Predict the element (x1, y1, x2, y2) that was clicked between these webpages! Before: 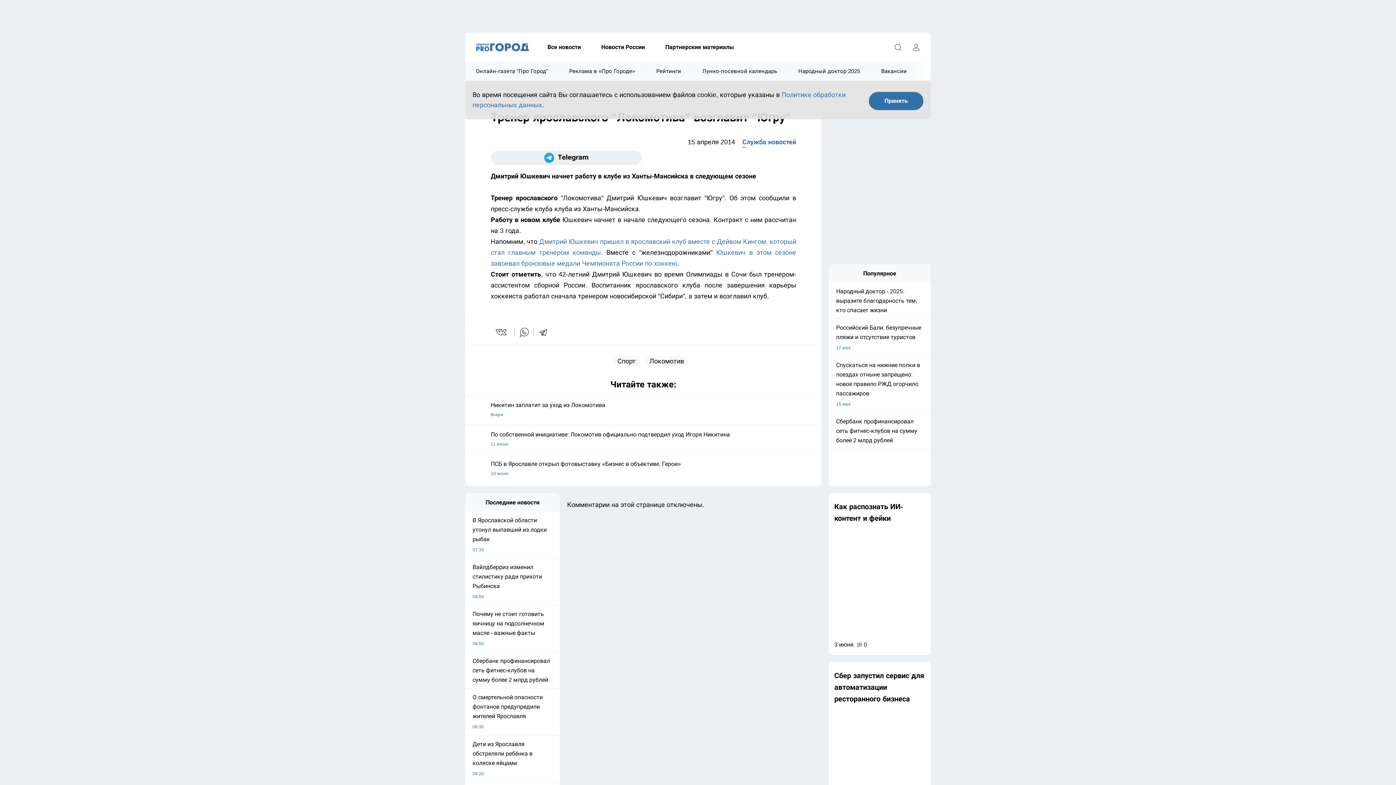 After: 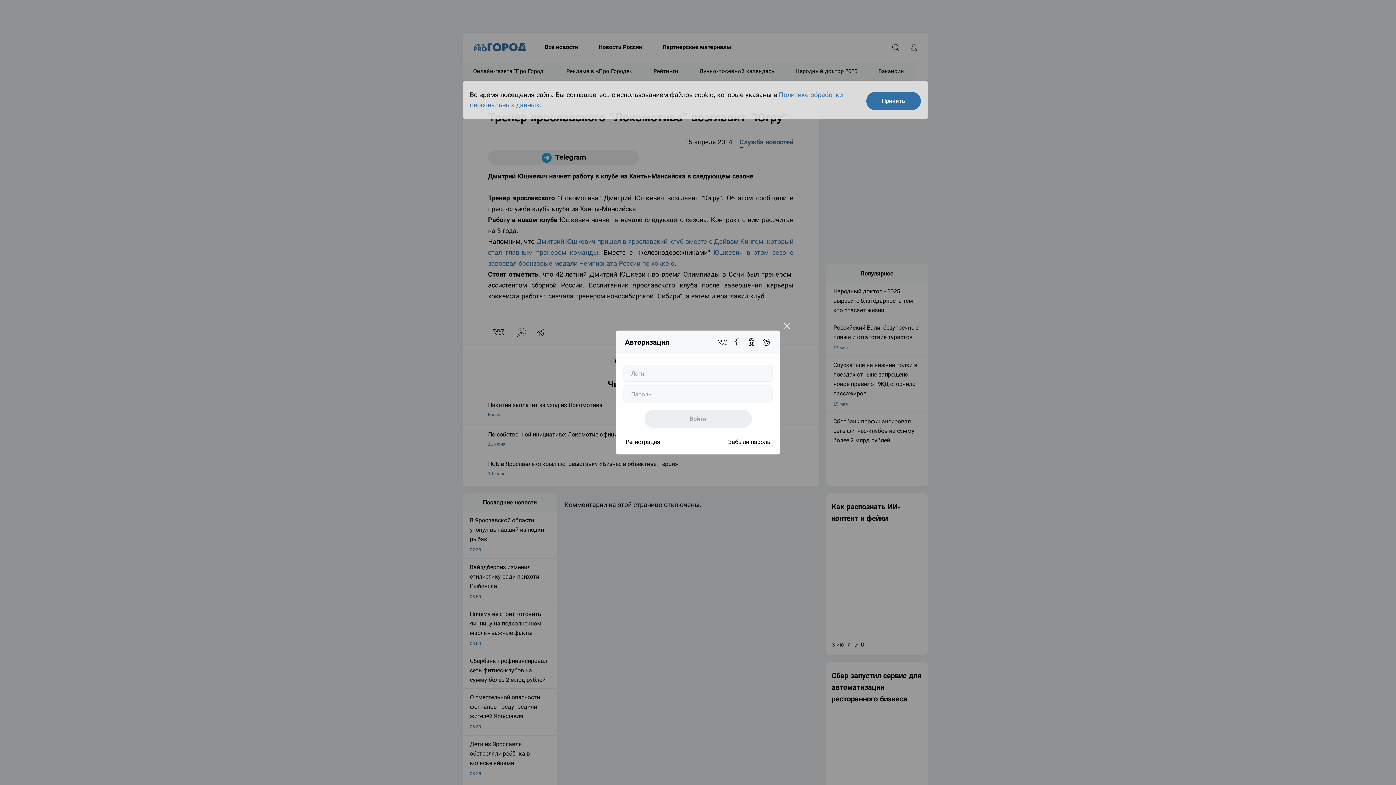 Action: label: Войти на сайт bbox: (909, 40, 923, 54)